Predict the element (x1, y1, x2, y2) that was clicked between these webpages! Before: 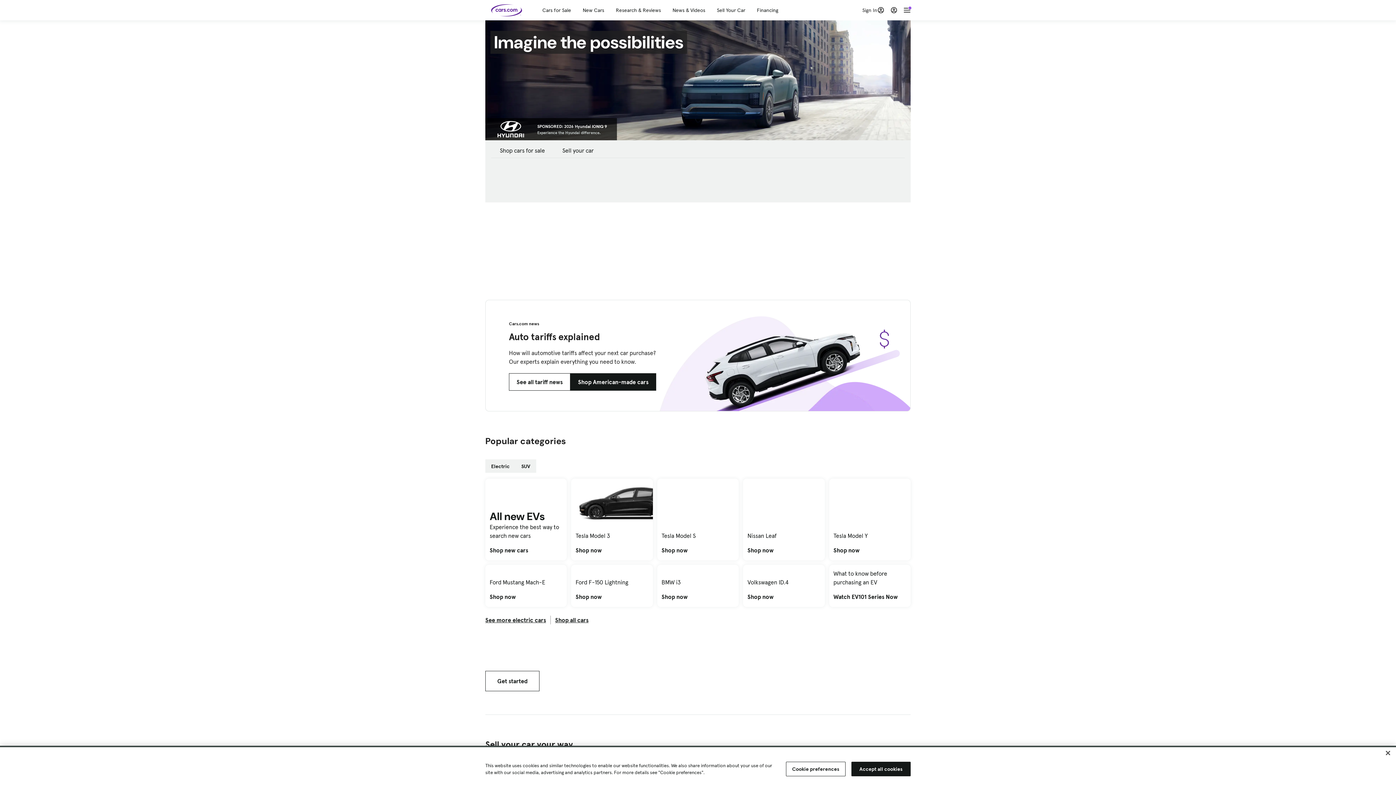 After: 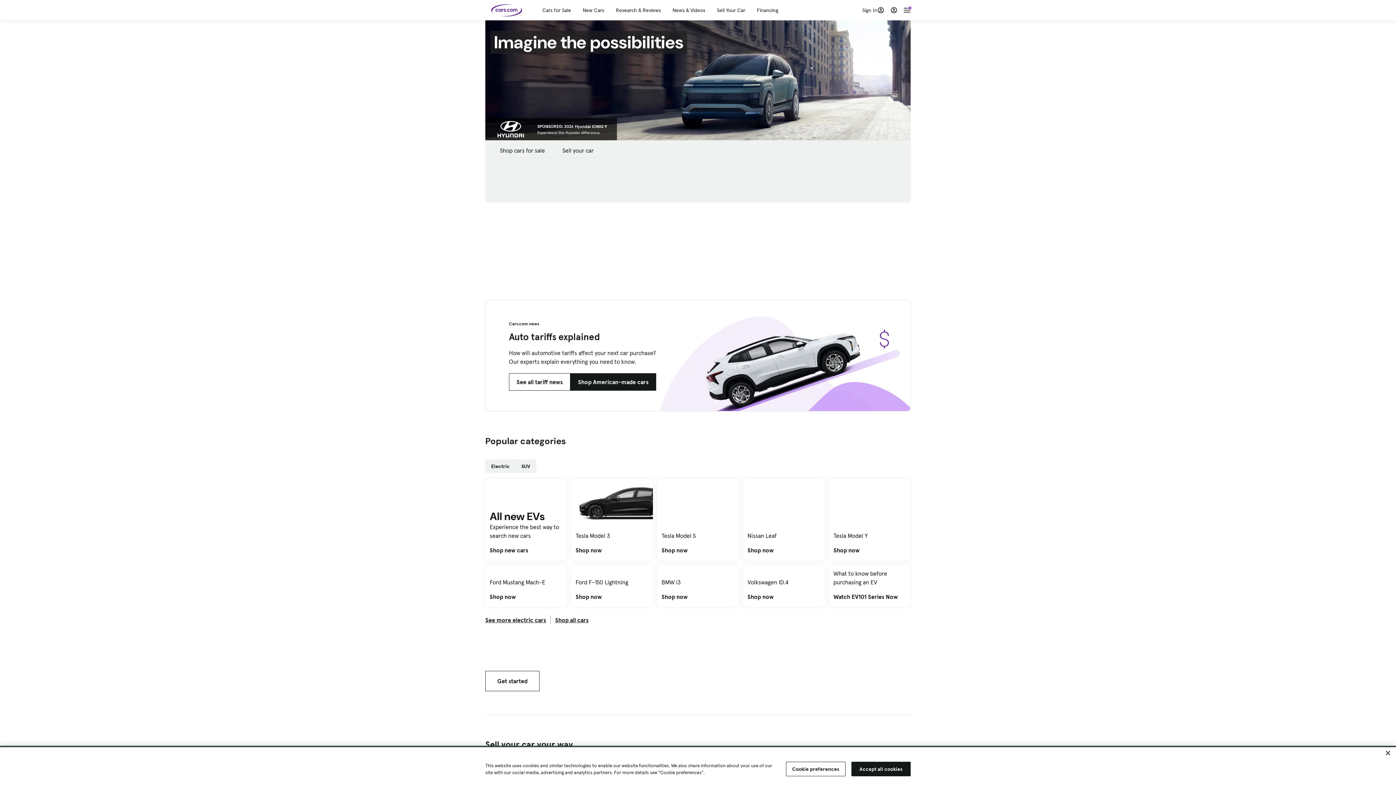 Action: bbox: (887, 0, 910, 20) label: .